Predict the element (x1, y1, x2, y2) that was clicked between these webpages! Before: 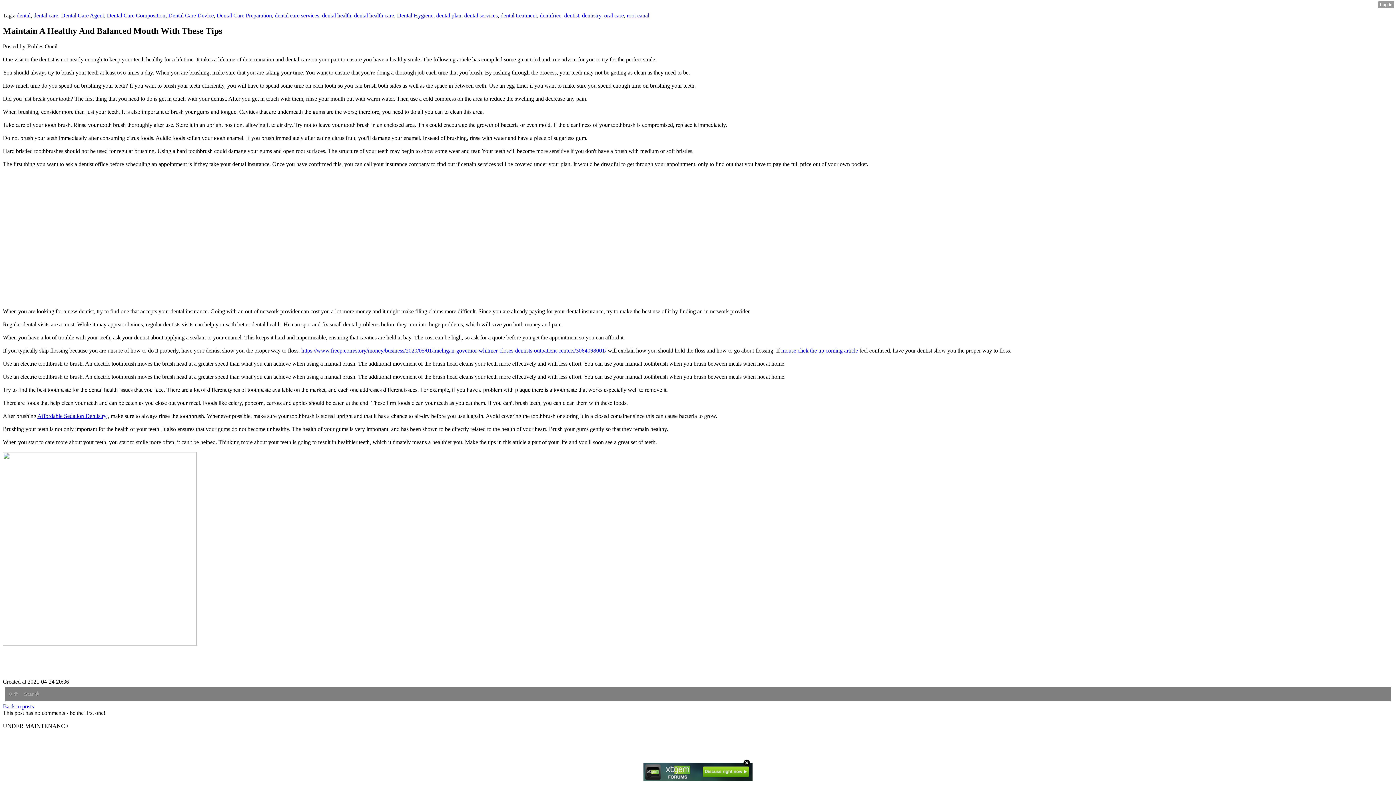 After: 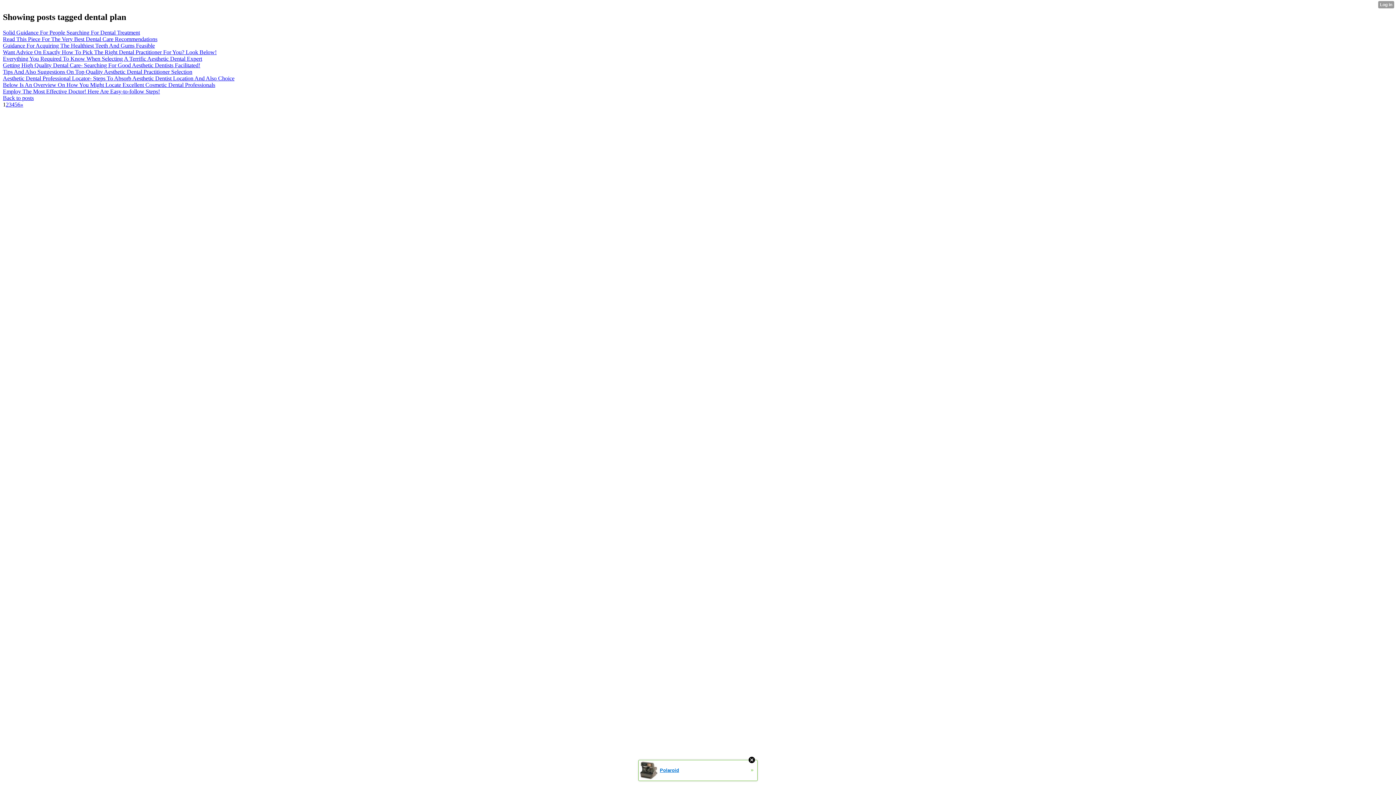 Action: label: dental plan bbox: (436, 12, 461, 18)